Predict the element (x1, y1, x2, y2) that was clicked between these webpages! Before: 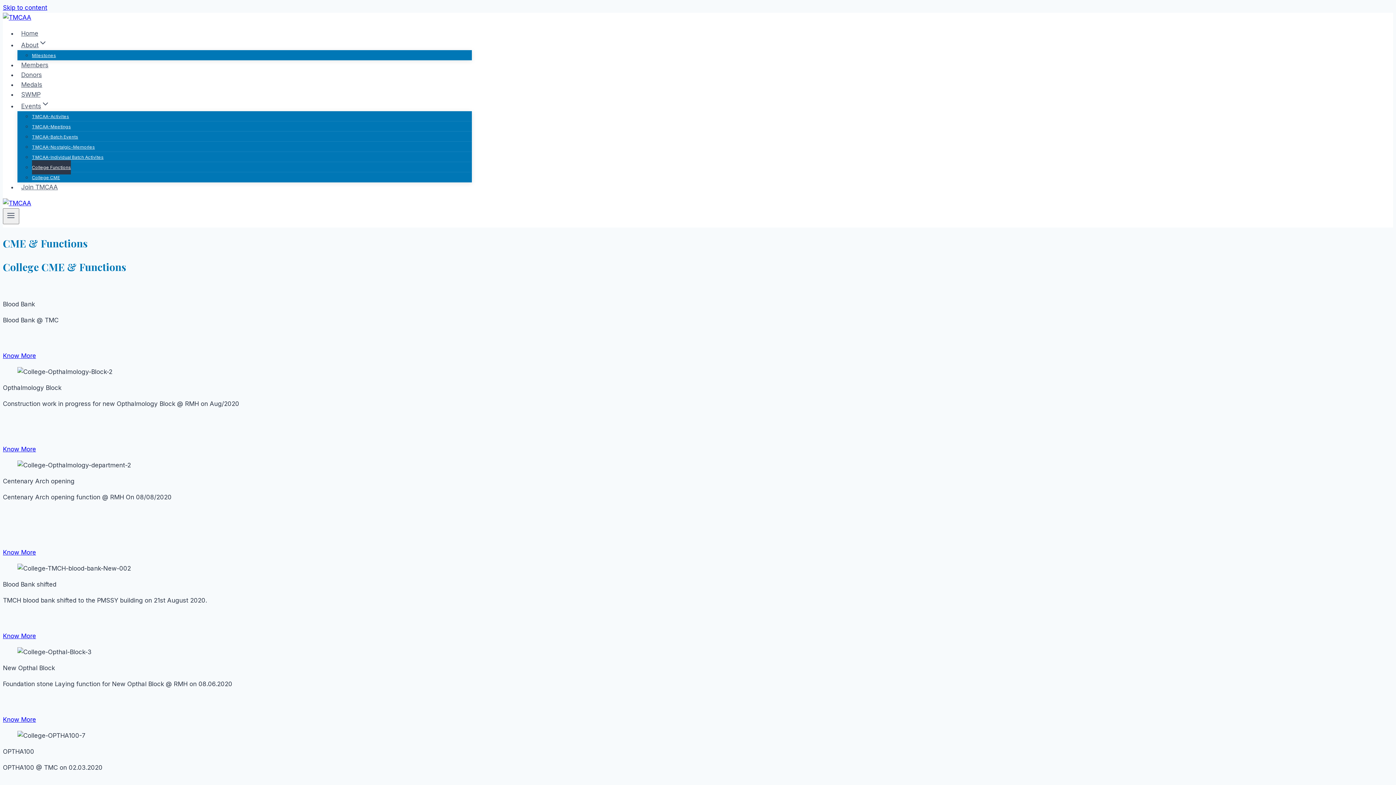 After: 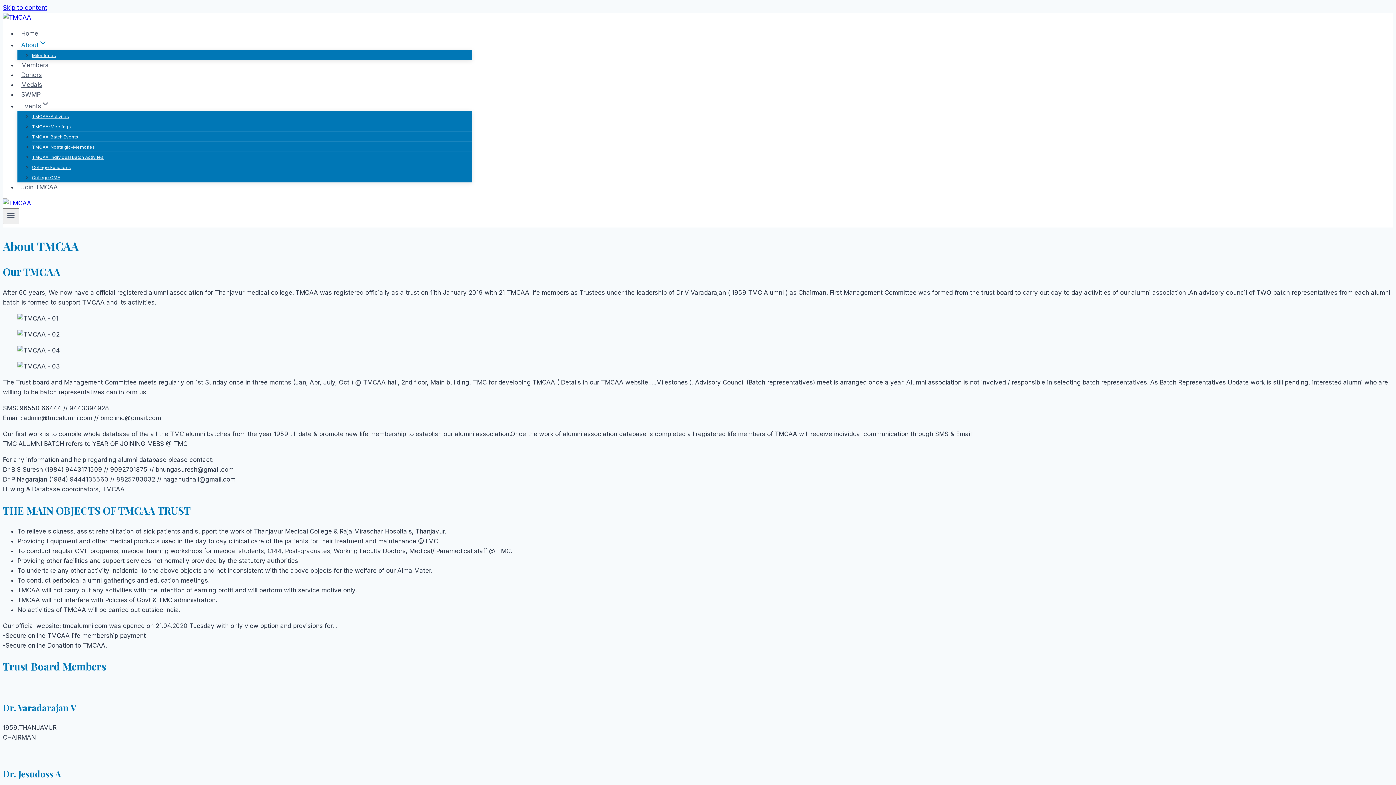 Action: label: About bbox: (17, 37, 51, 52)